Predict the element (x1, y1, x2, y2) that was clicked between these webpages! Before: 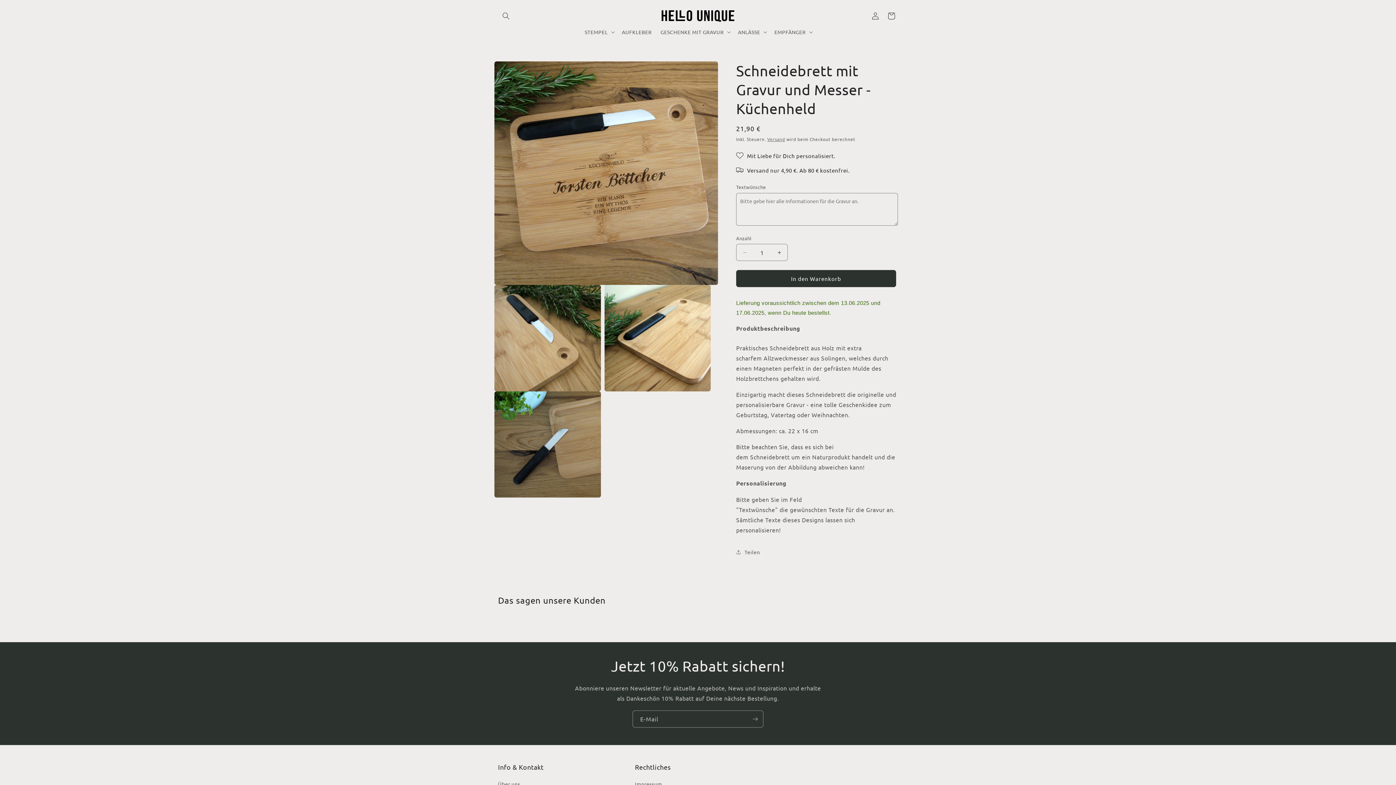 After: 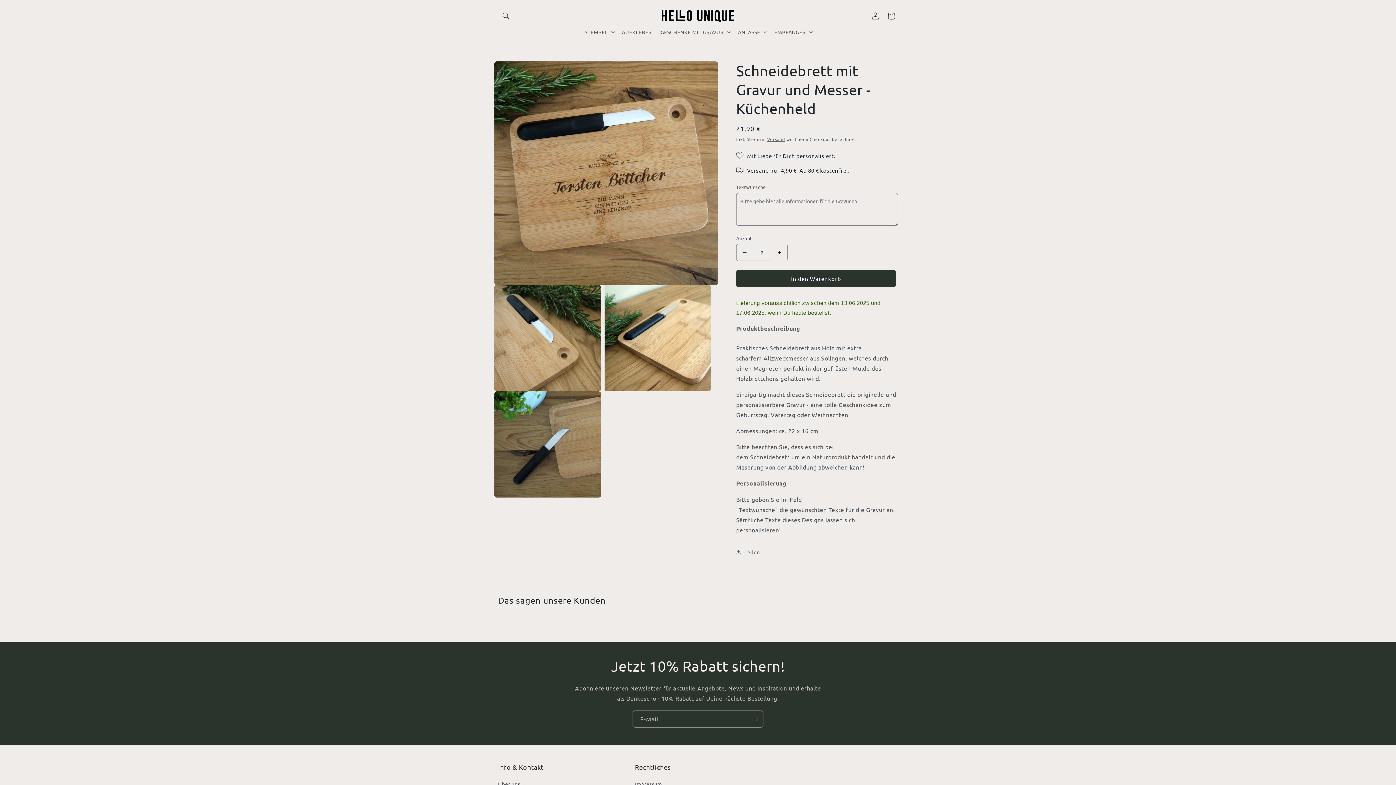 Action: bbox: (771, 244, 787, 261) label: Erhöhe die Menge für Schneidebrett mit Gravur und Messer - Küchenheld